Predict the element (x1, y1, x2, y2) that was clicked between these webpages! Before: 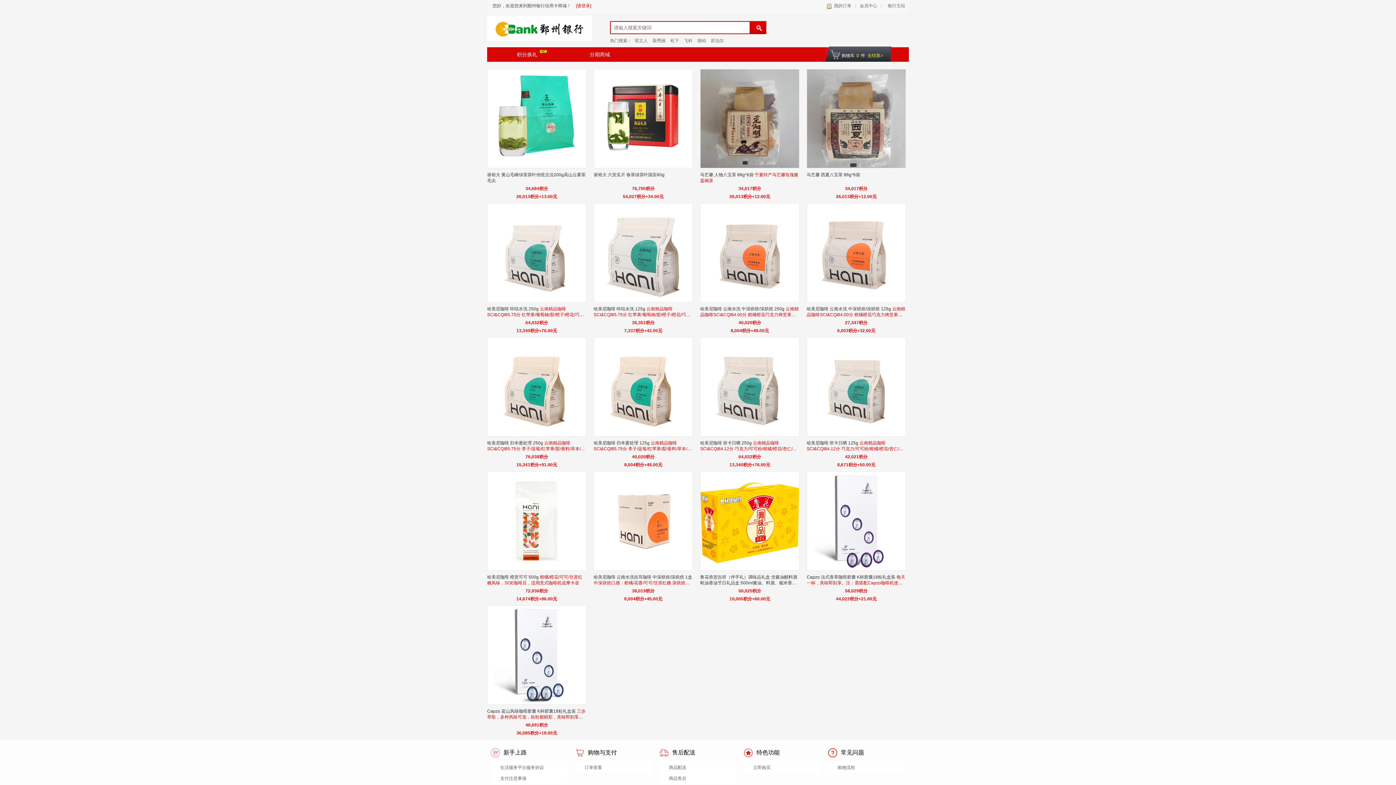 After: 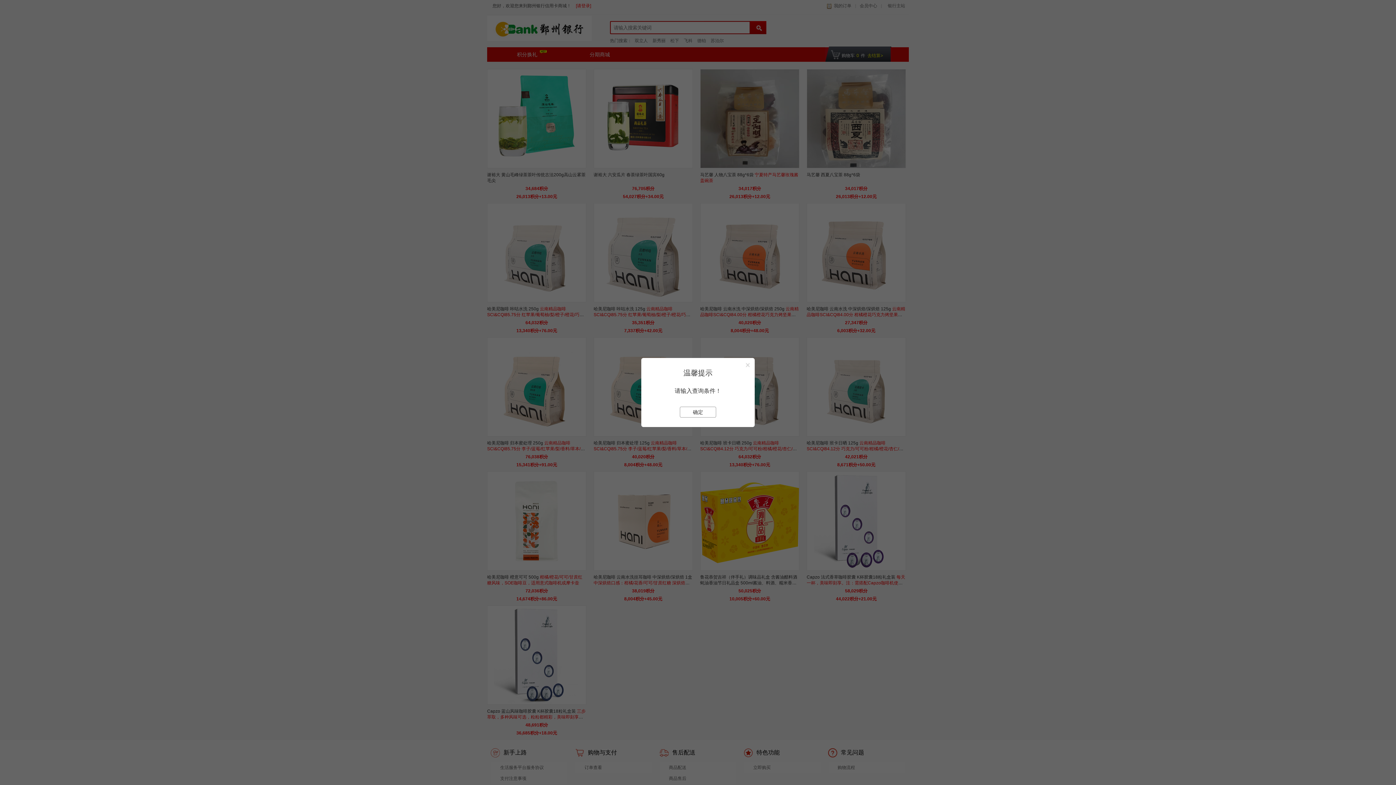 Action: bbox: (750, 21, 766, 33)